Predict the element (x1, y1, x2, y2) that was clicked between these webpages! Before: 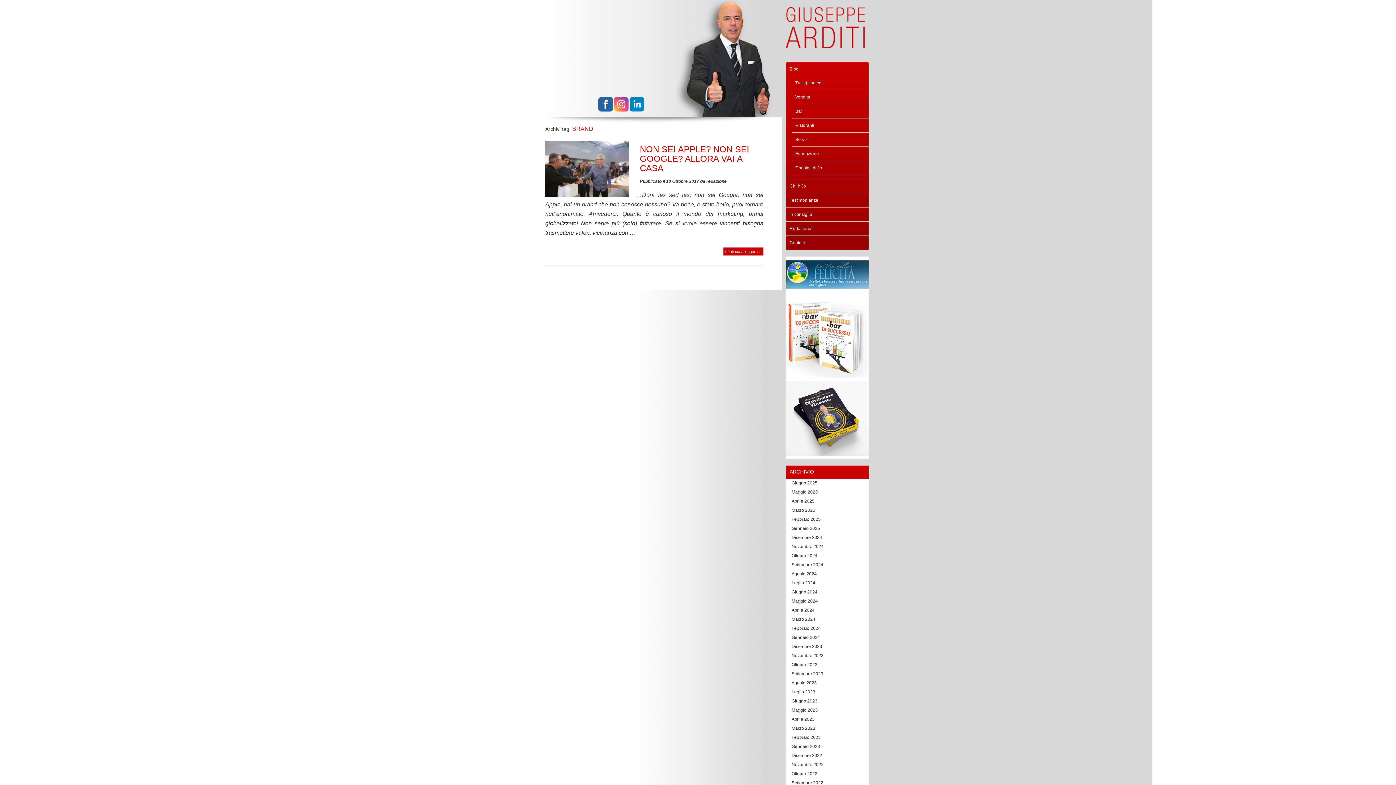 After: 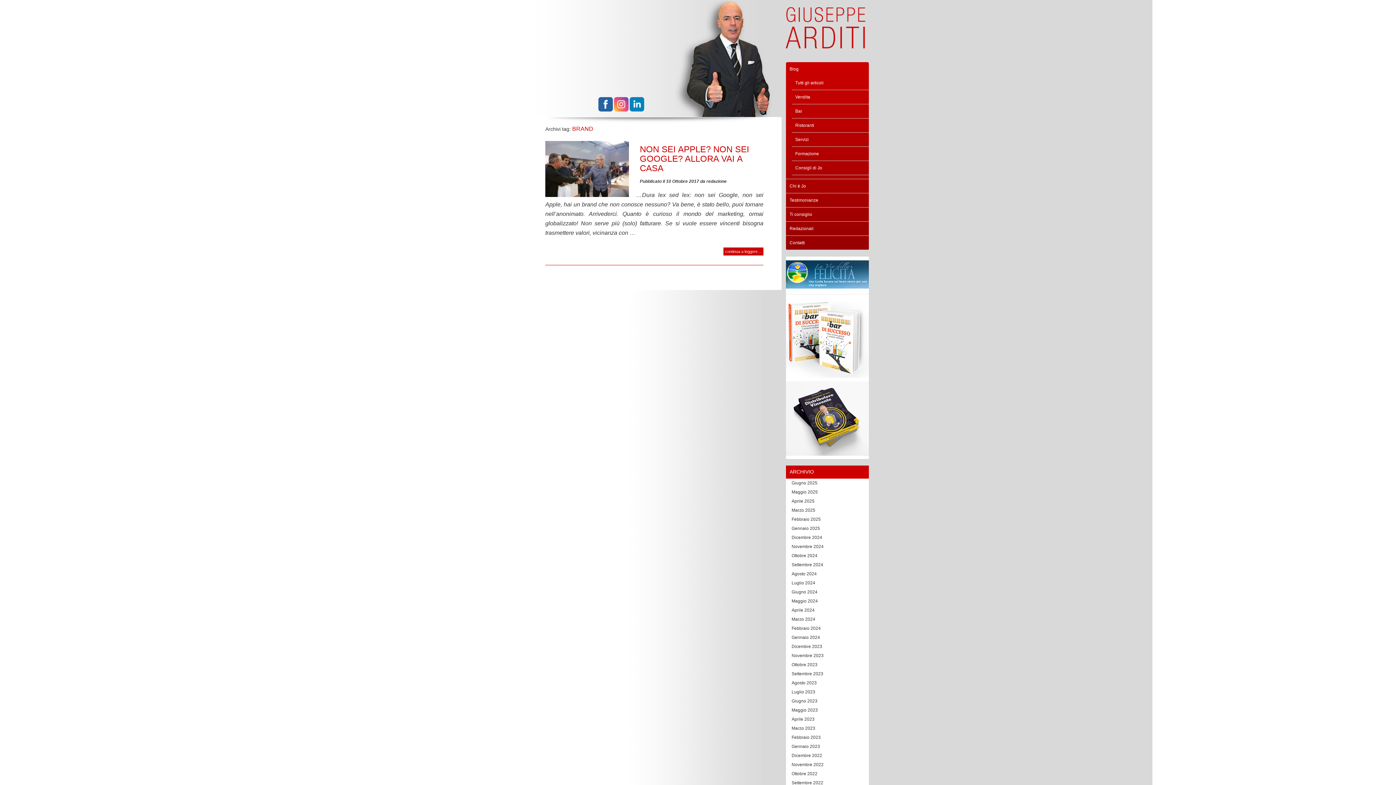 Action: bbox: (598, 107, 614, 112)